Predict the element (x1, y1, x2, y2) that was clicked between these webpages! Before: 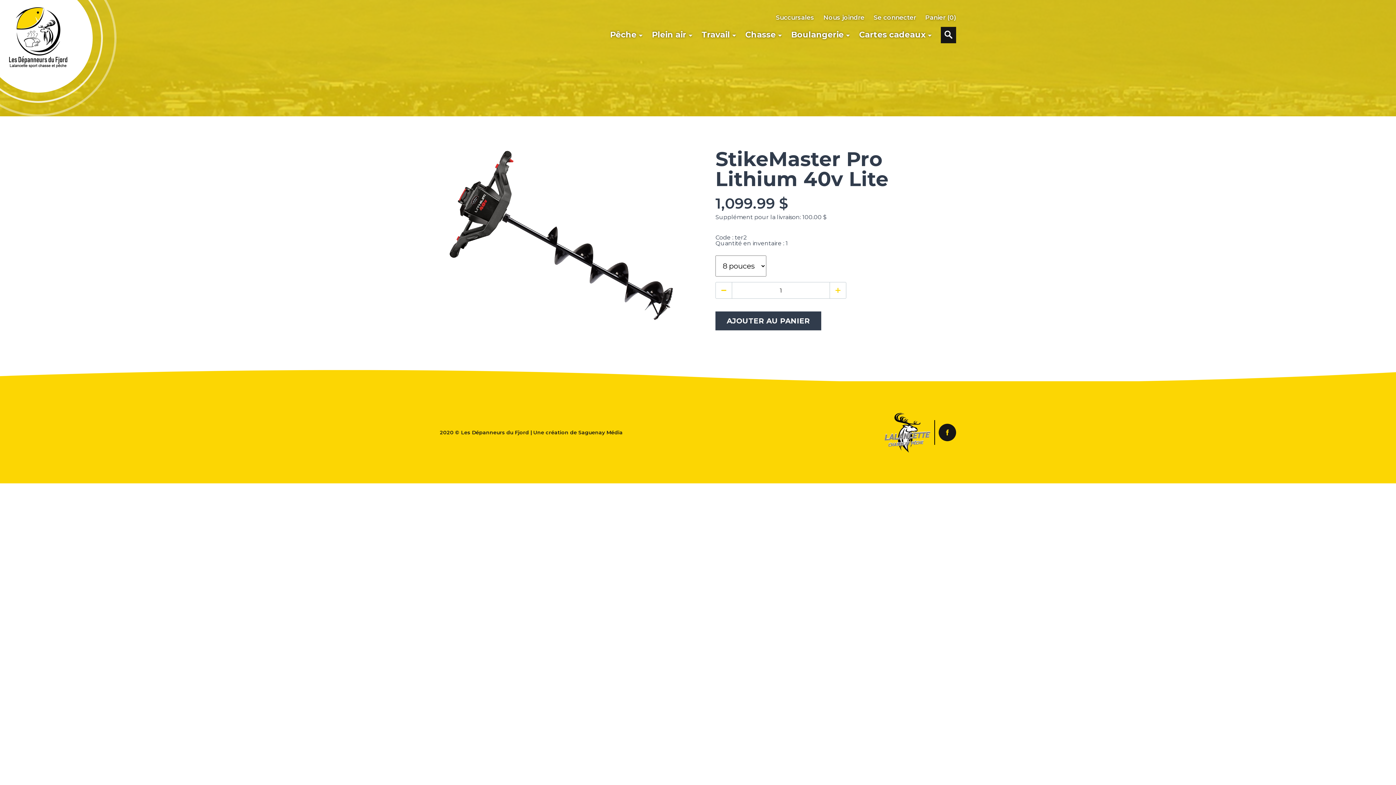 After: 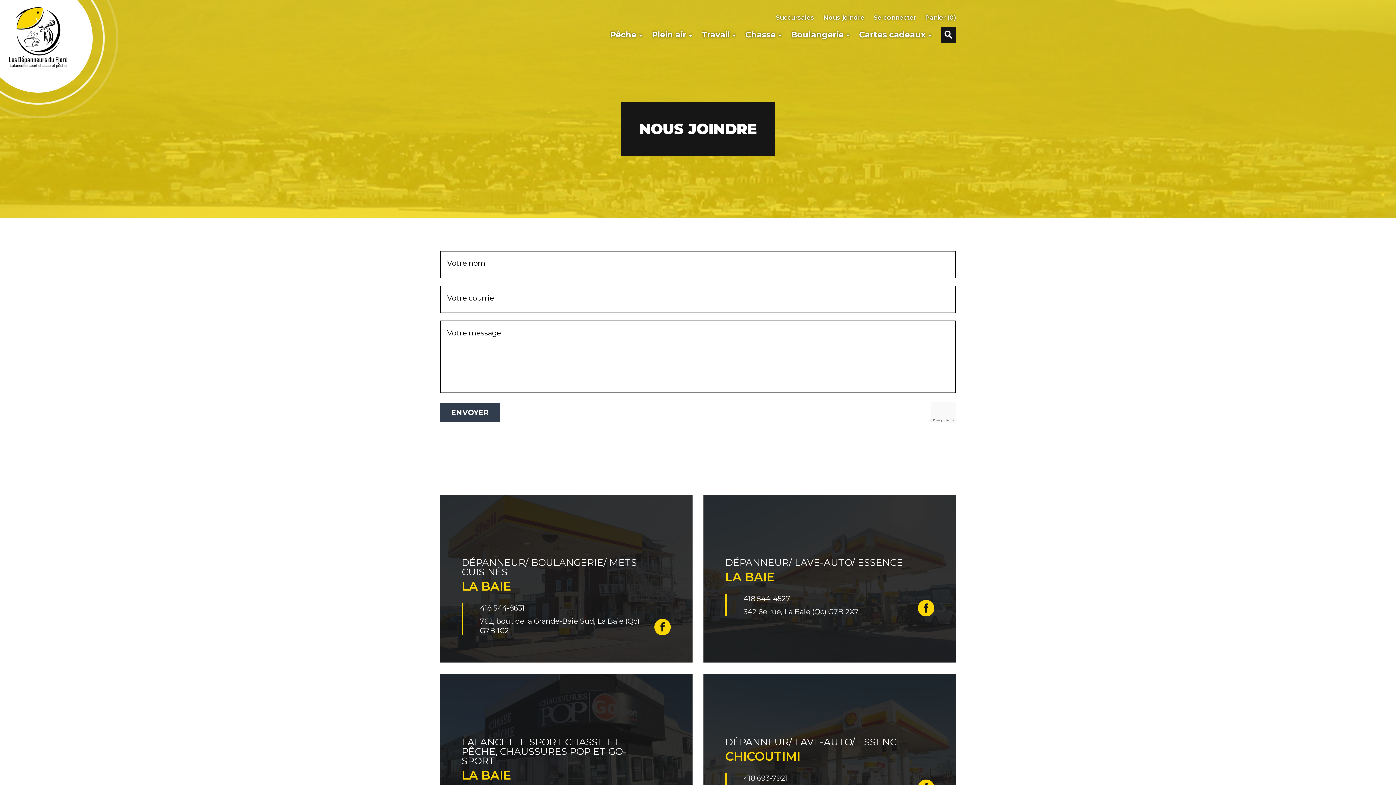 Action: label: Nous joindre bbox: (823, 9, 864, 24)